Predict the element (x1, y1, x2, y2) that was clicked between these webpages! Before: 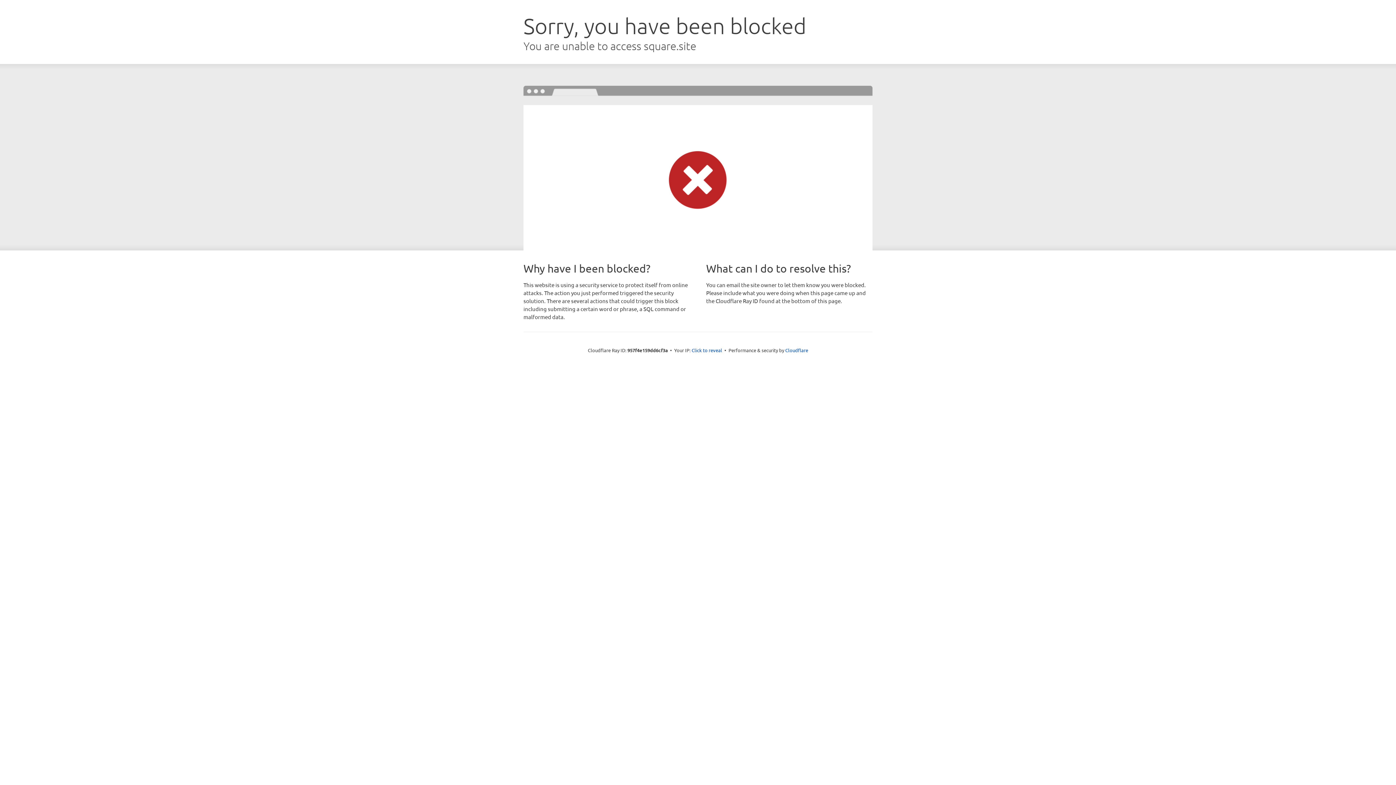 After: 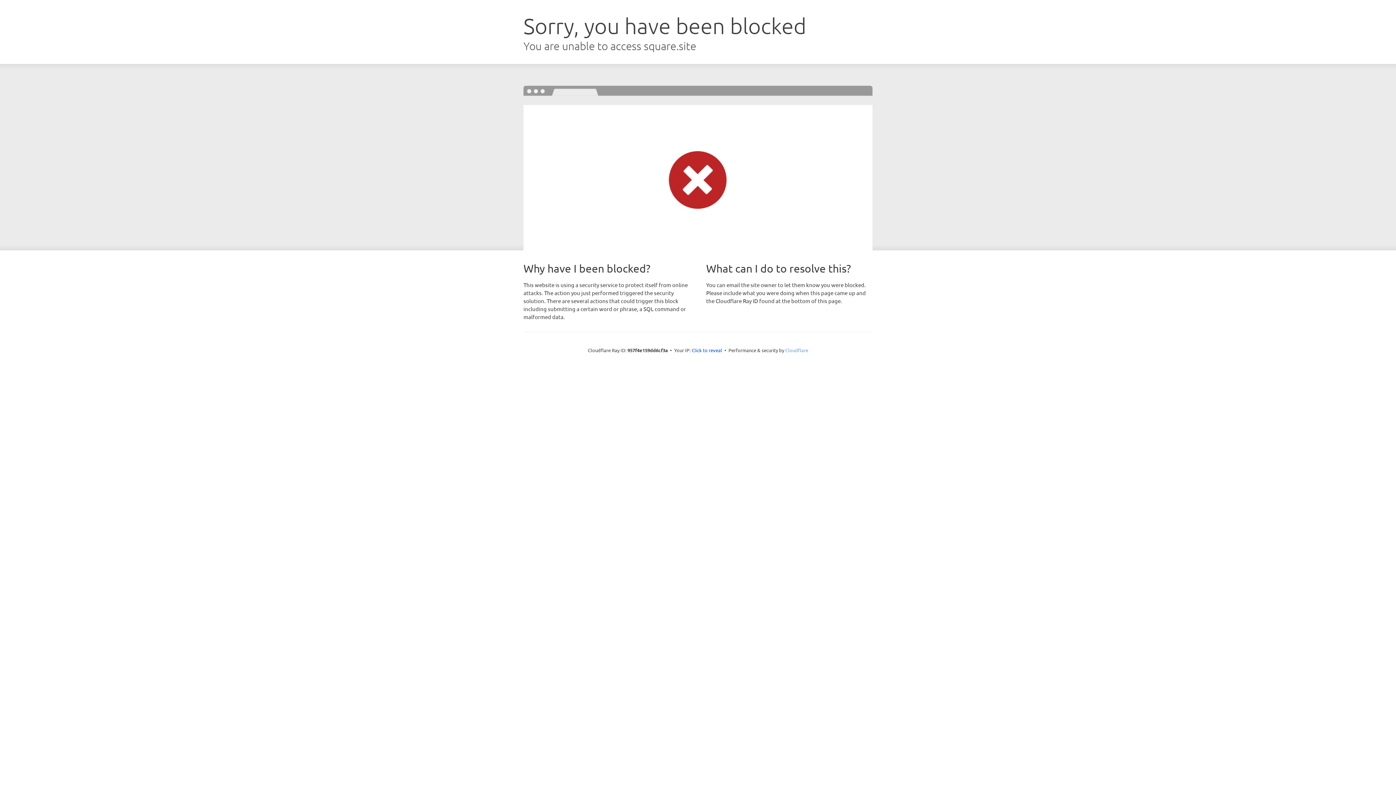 Action: bbox: (785, 347, 808, 353) label: Cloudflare